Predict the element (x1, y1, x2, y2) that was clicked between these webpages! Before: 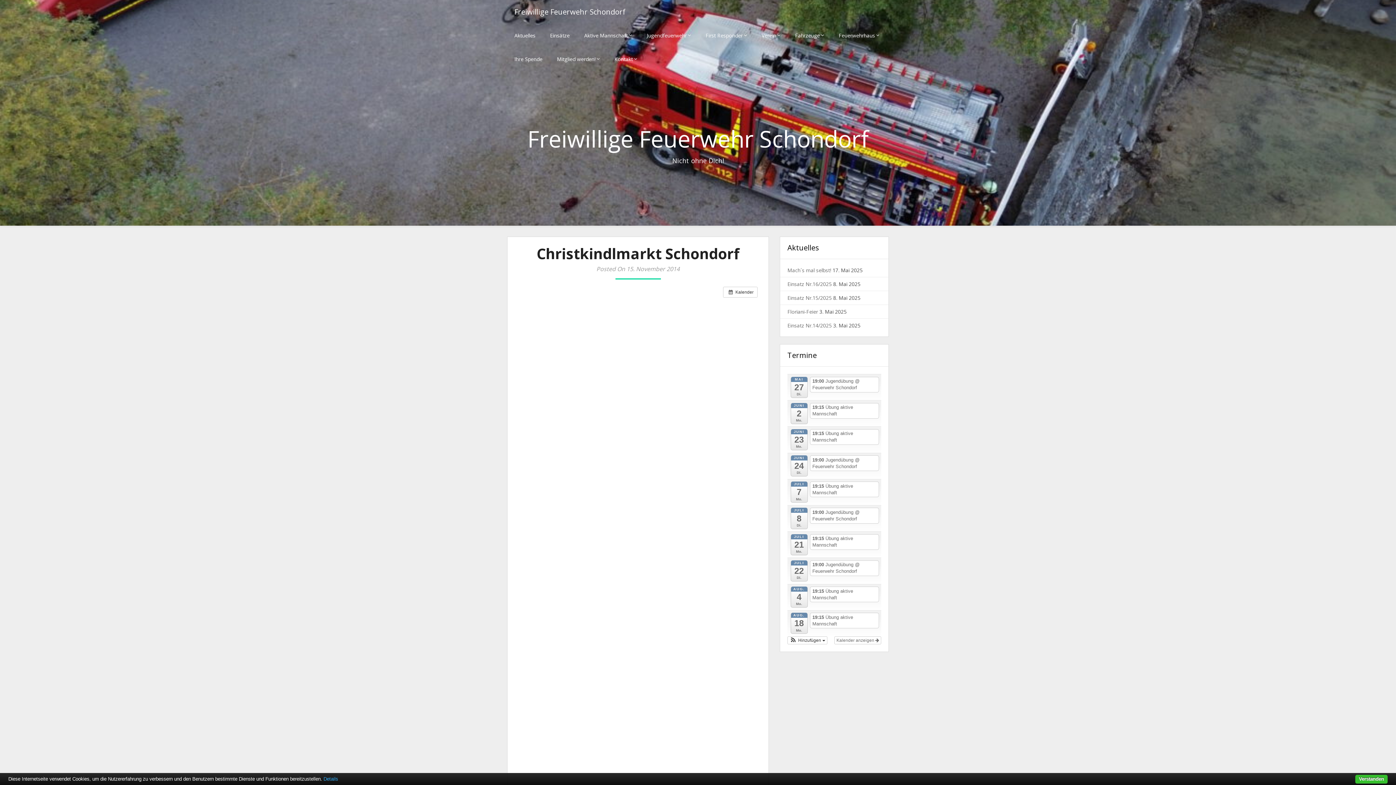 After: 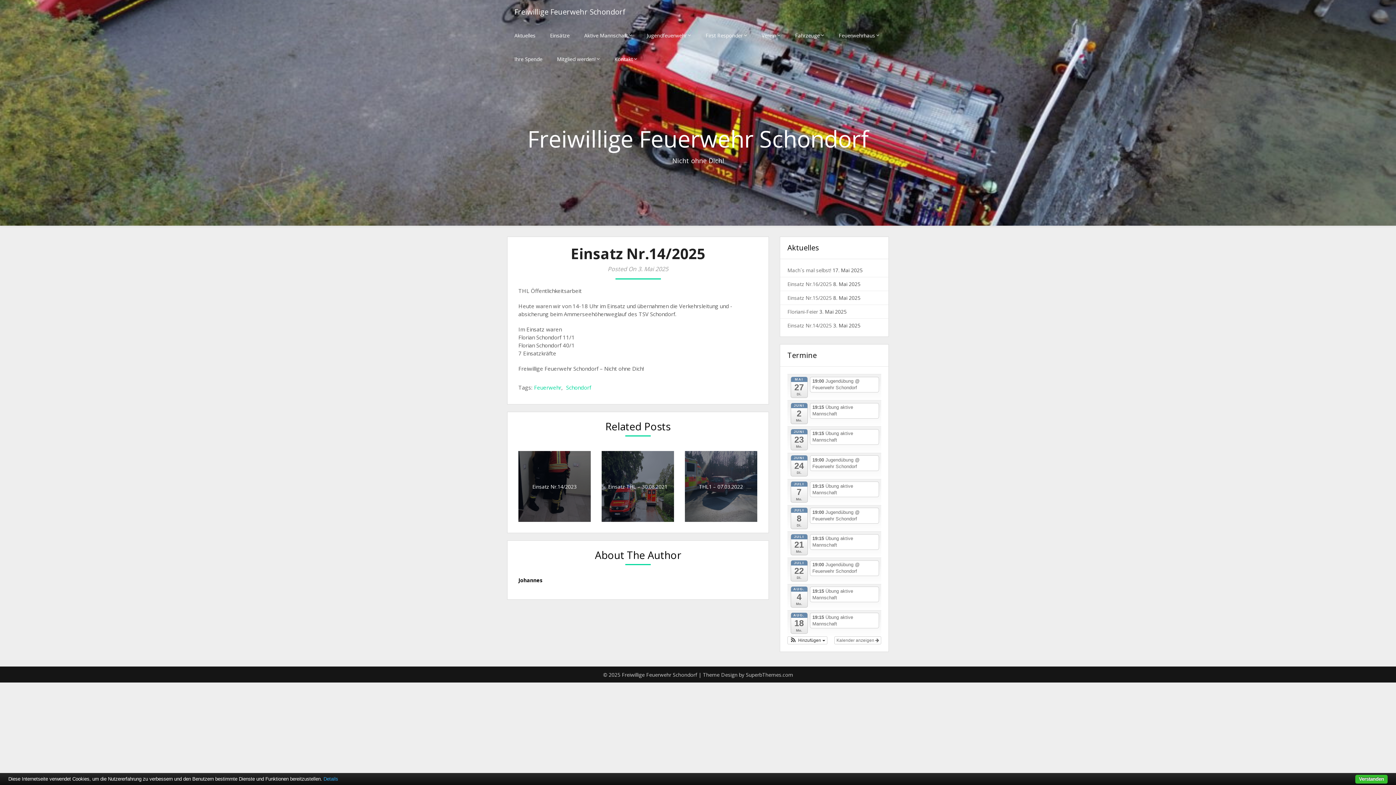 Action: bbox: (787, 322, 832, 329) label: Einsatz Nr.14/2025